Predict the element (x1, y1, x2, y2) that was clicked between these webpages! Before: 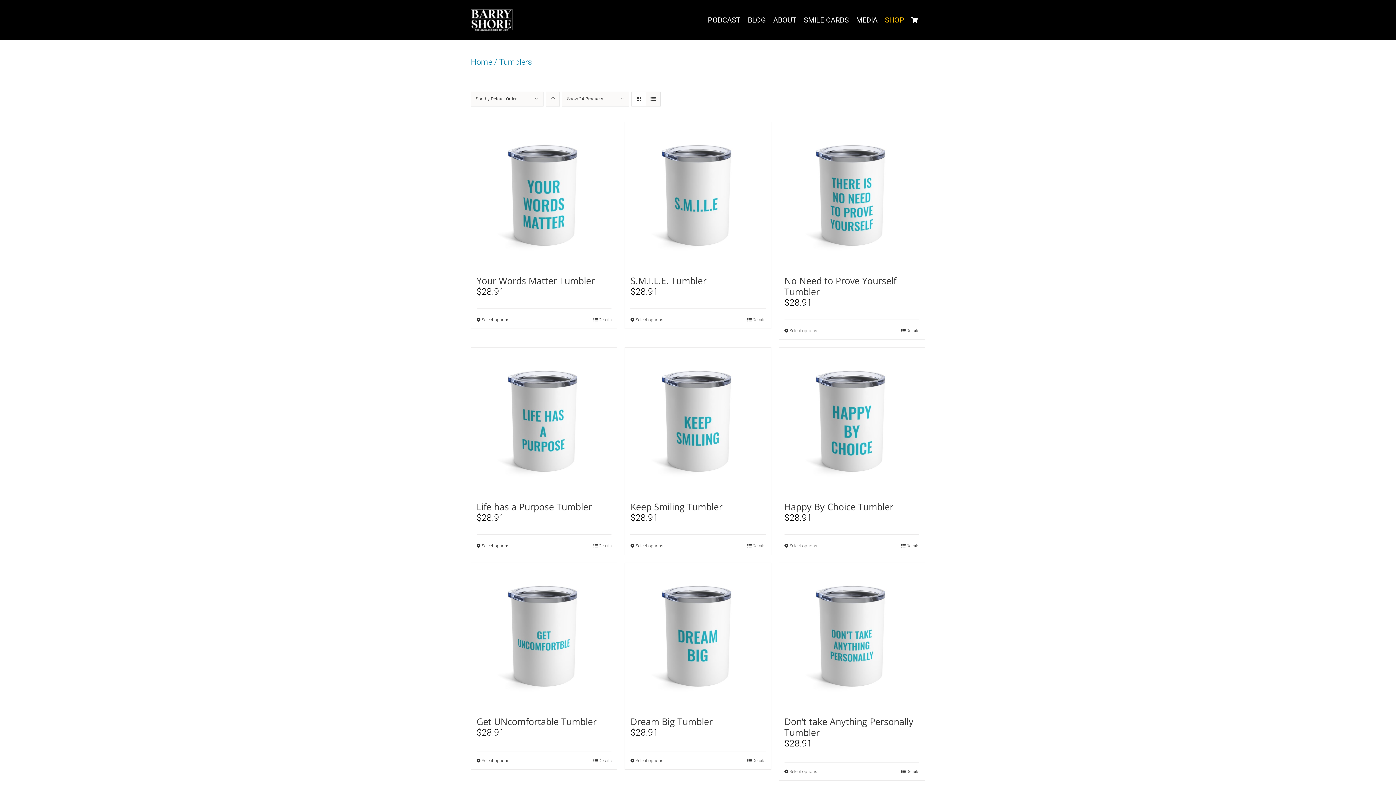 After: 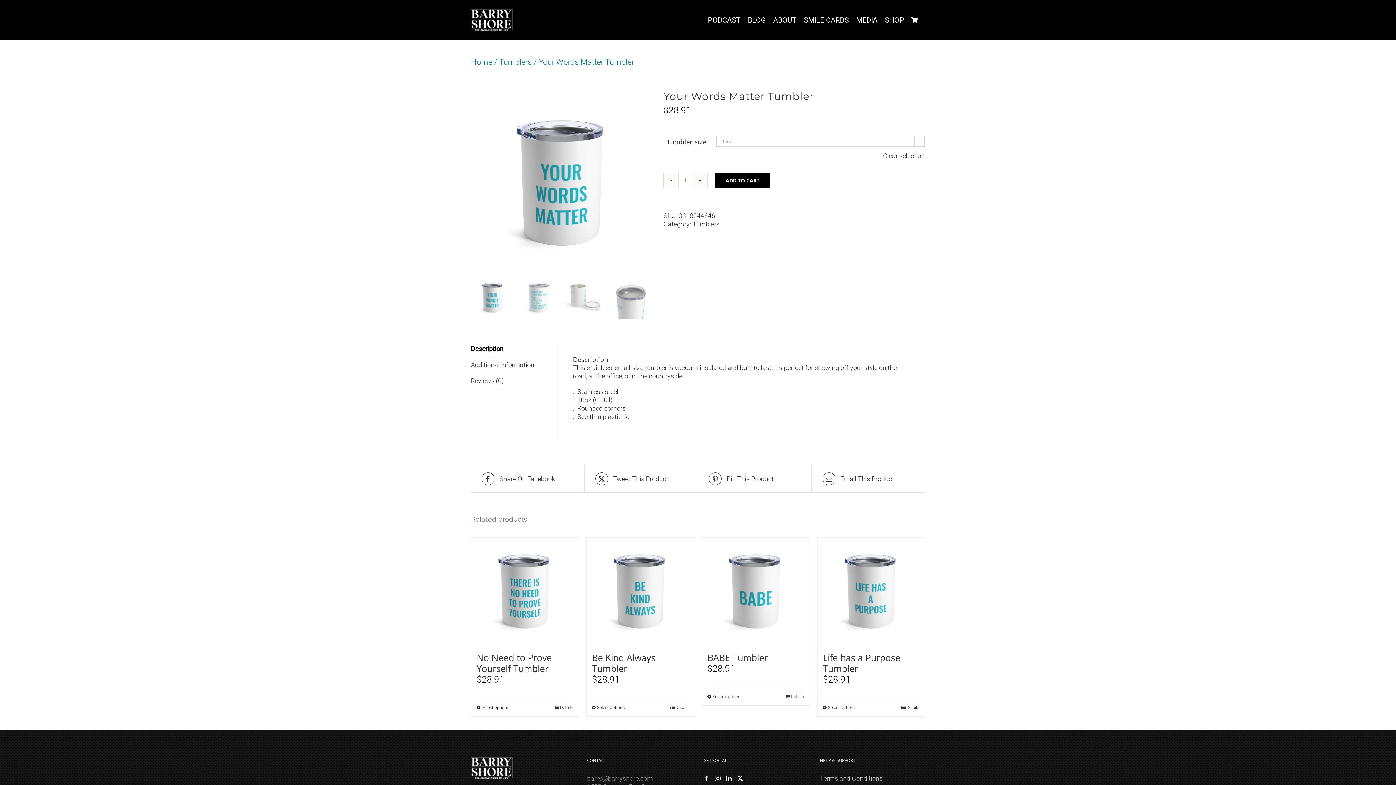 Action: bbox: (593, 316, 611, 323) label: Details